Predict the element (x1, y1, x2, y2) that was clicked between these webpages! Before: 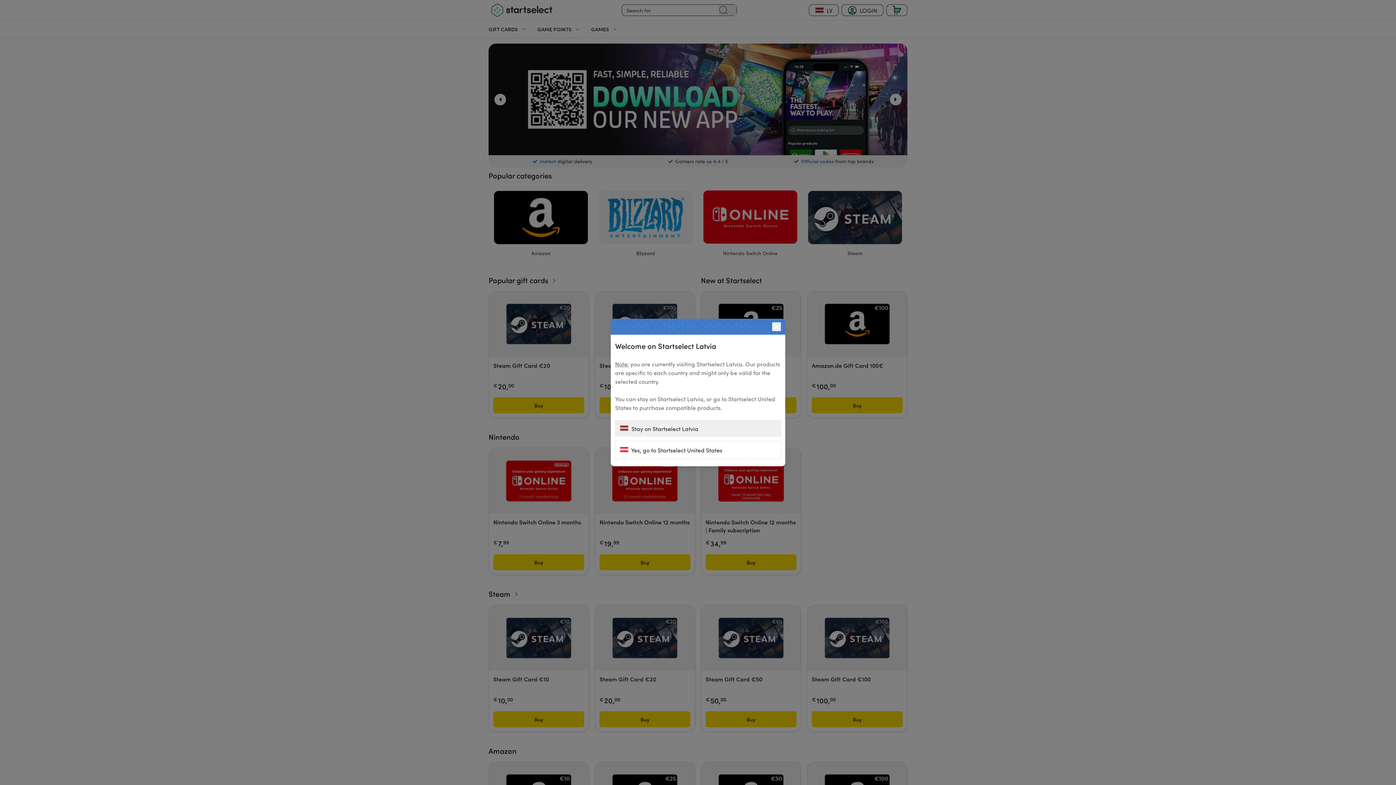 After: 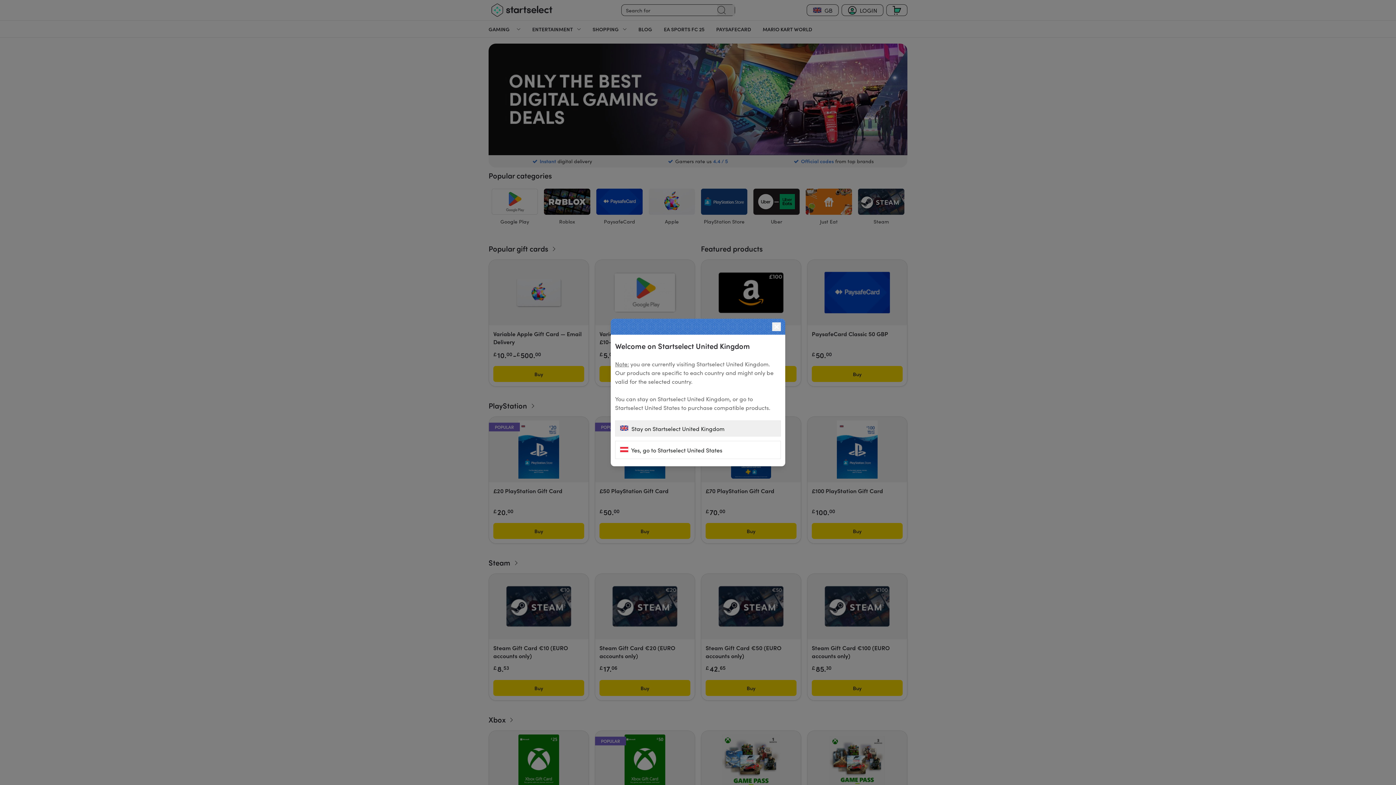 Action: label:  Yes, go to Startselect United States bbox: (615, 441, 781, 459)